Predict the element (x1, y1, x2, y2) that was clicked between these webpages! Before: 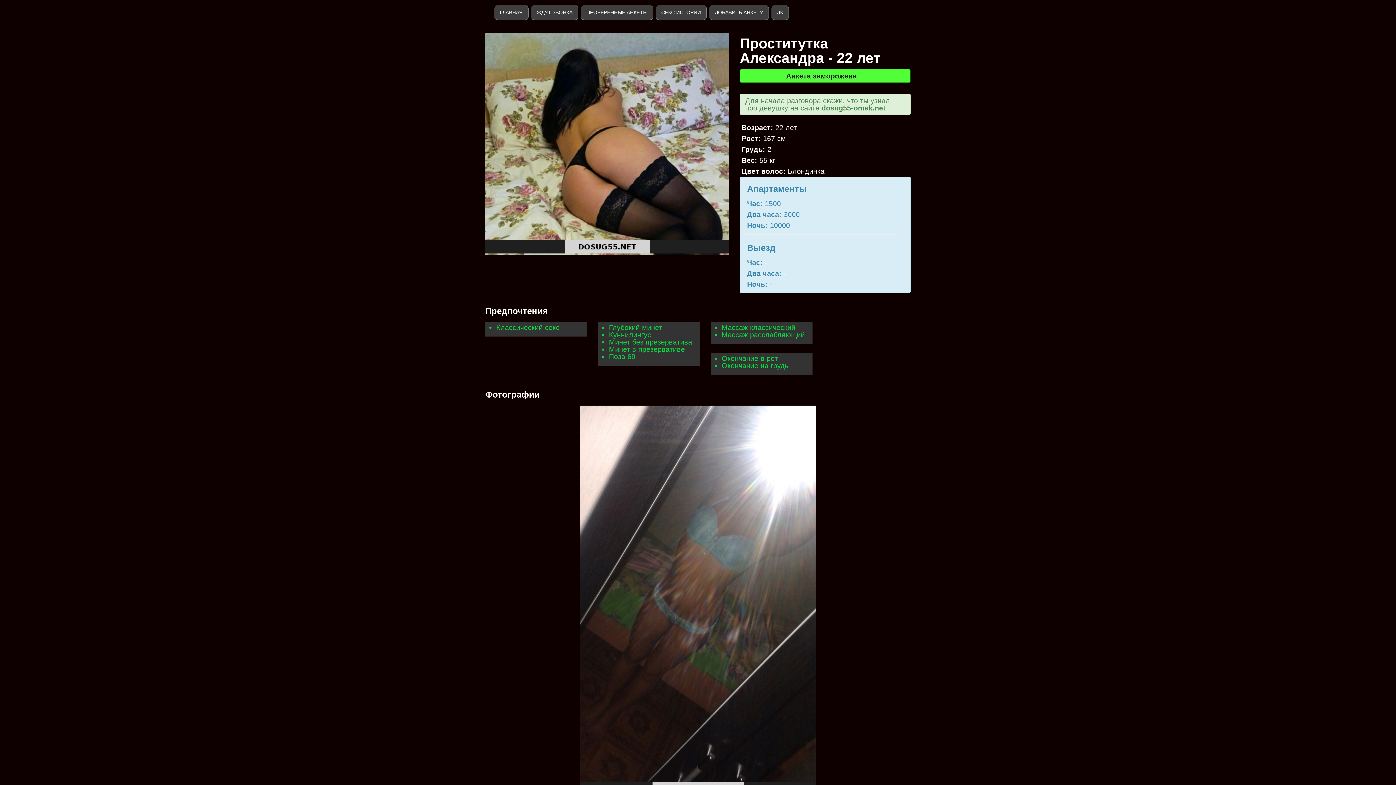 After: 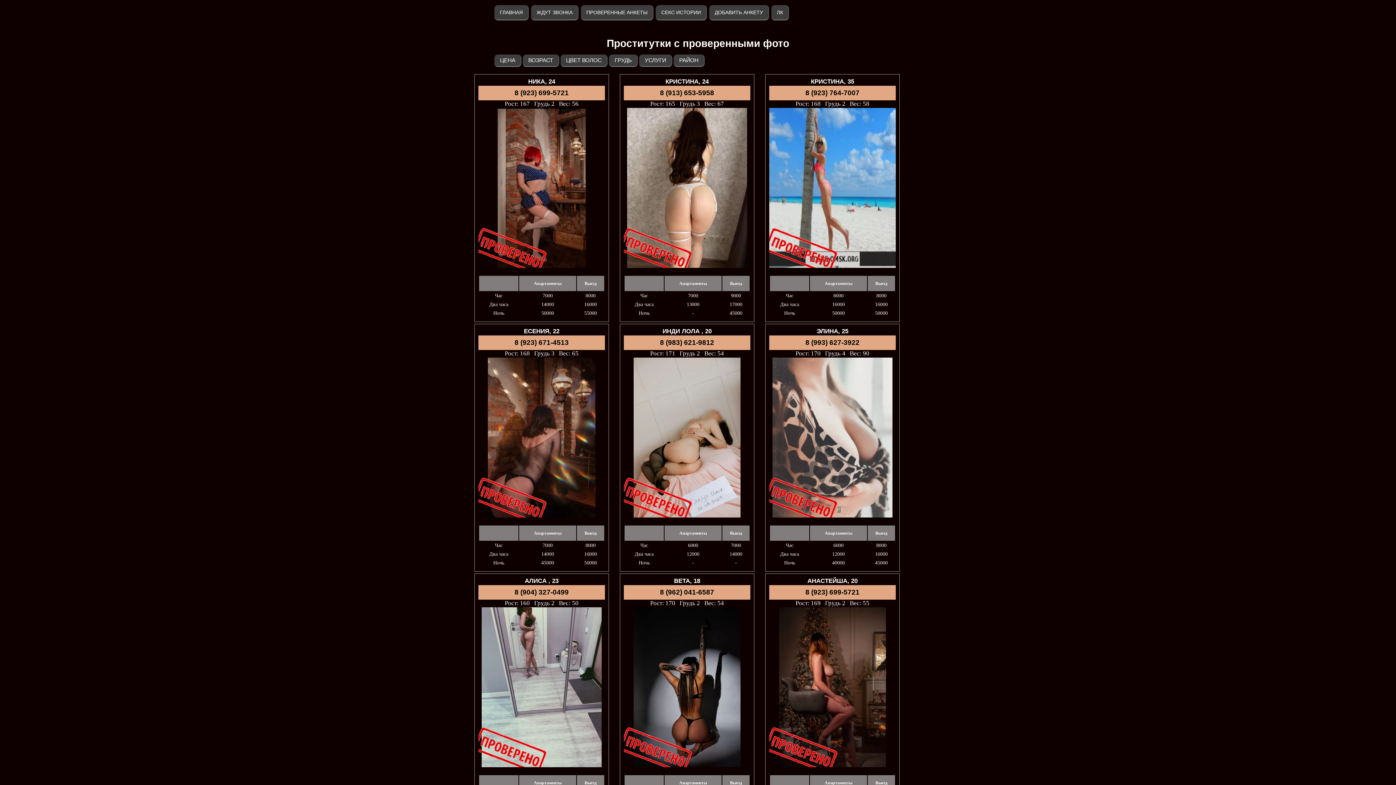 Action: bbox: (581, 5, 653, 20) label: ПРОВЕРЕННЫЕ АНКЕТЫ